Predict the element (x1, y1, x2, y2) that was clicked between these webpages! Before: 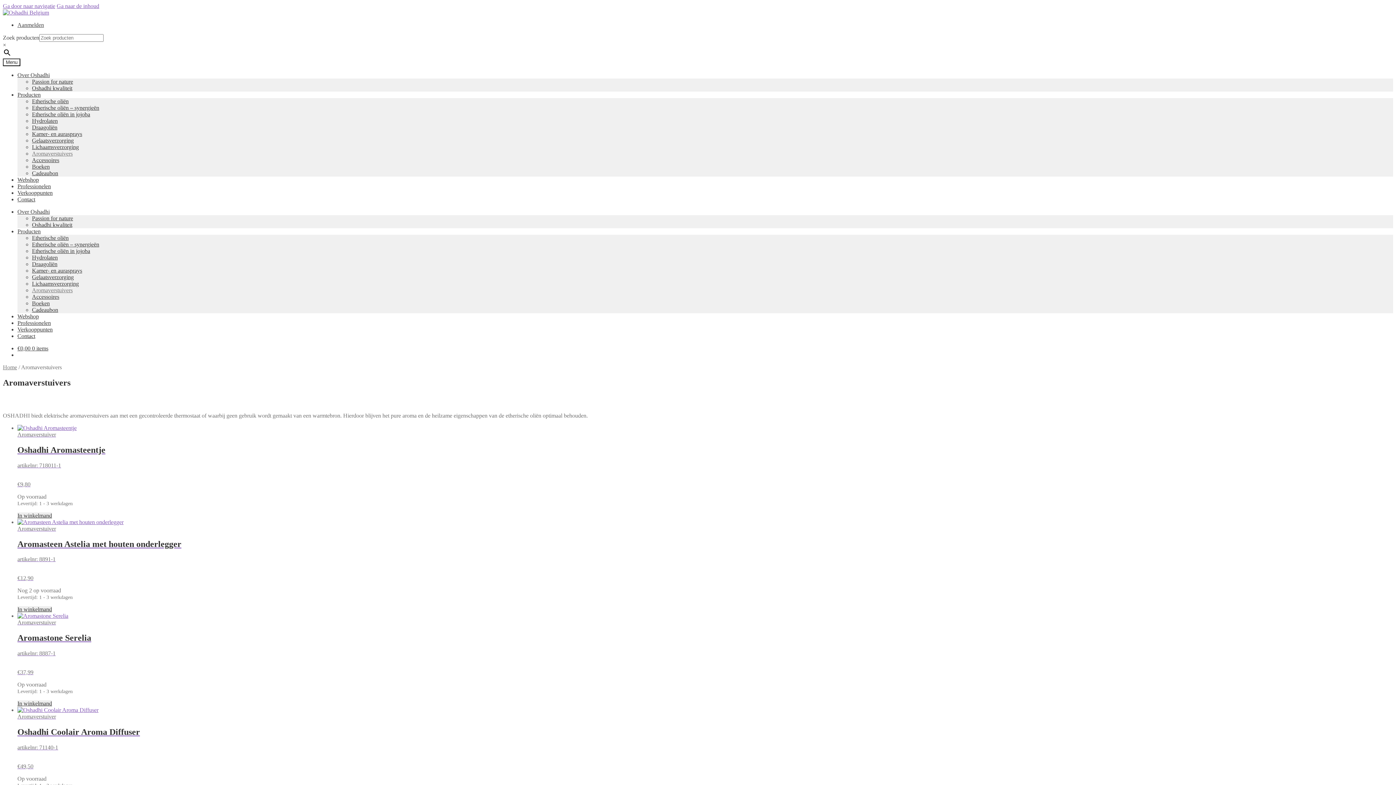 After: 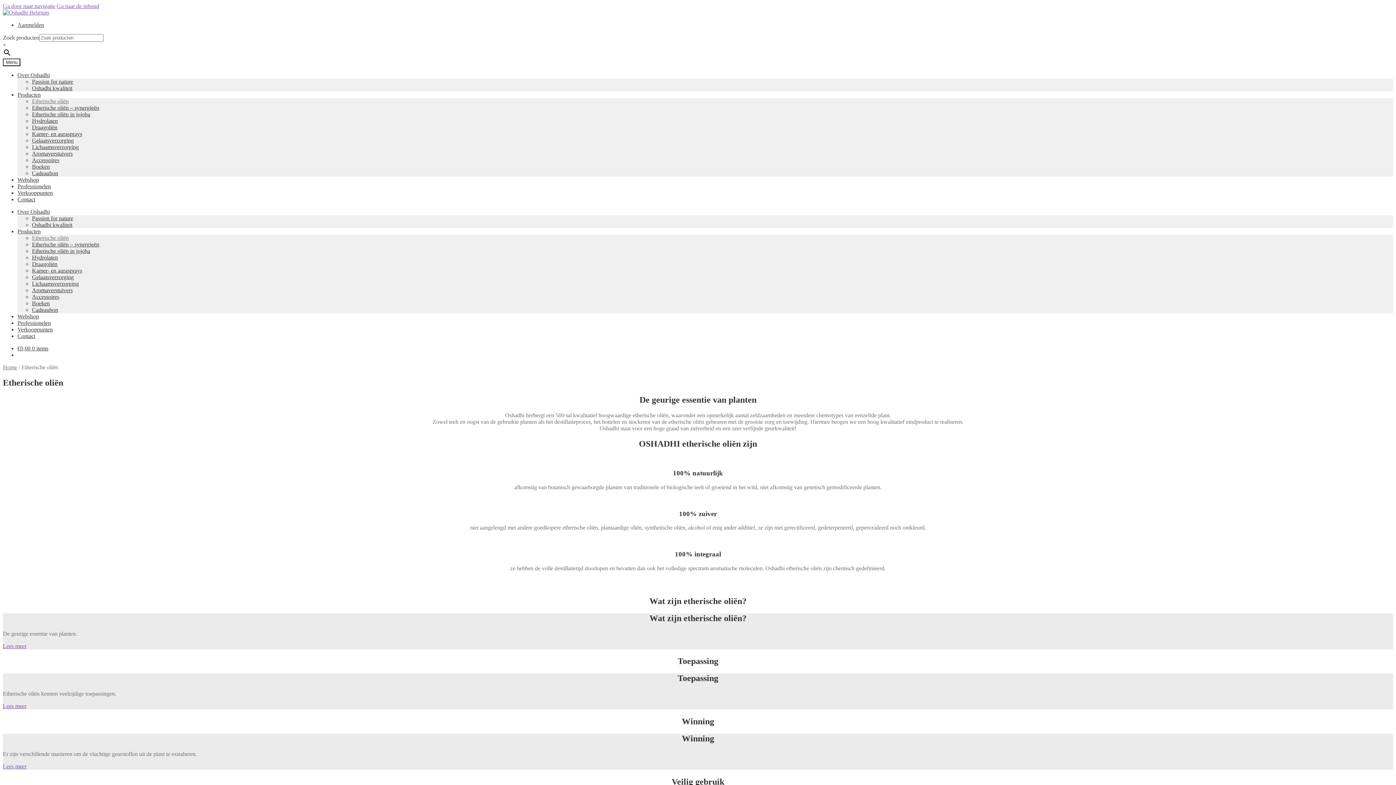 Action: label: Etherische oliën bbox: (32, 234, 68, 241)